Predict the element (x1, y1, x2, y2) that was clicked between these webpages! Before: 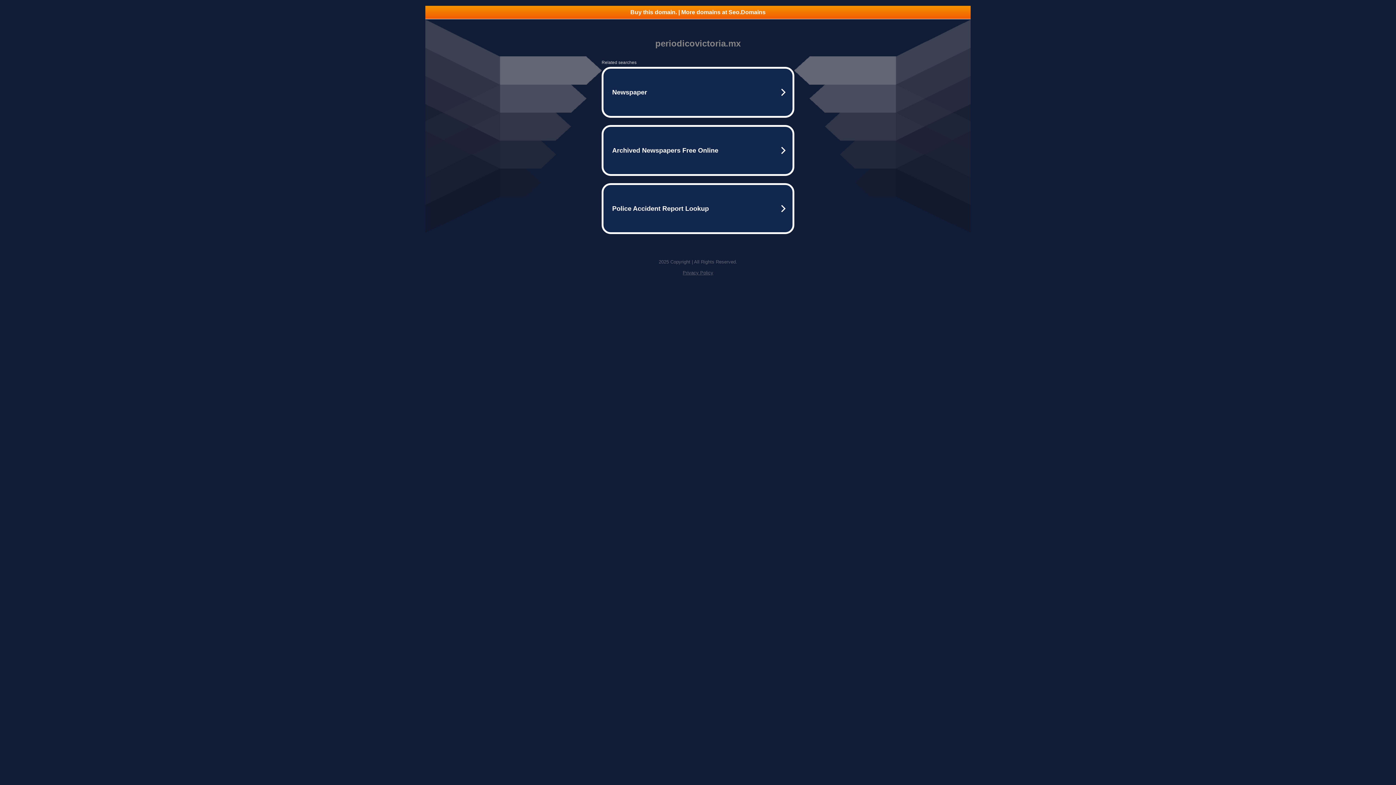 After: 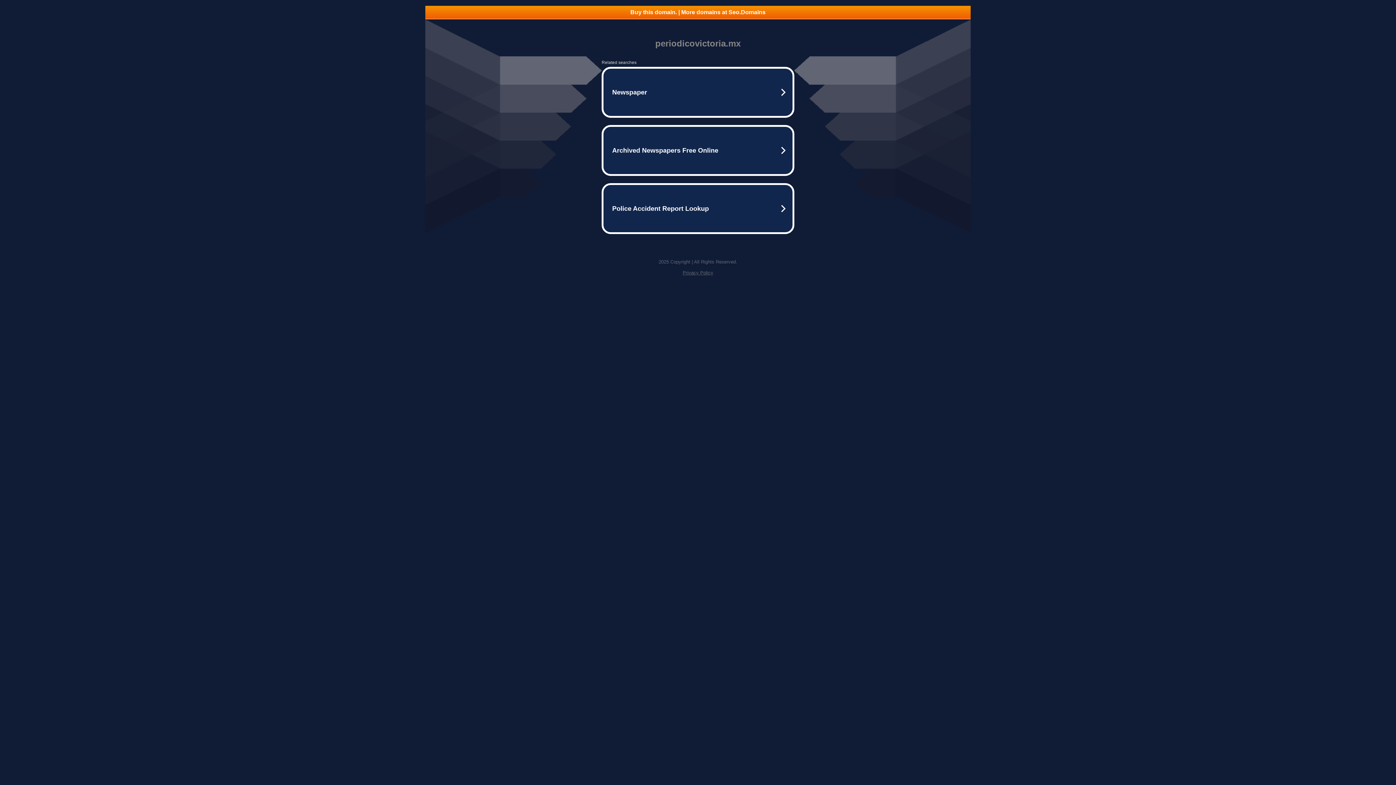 Action: label: Buy this domain. | More domains at Seo.Domains bbox: (425, 5, 970, 18)